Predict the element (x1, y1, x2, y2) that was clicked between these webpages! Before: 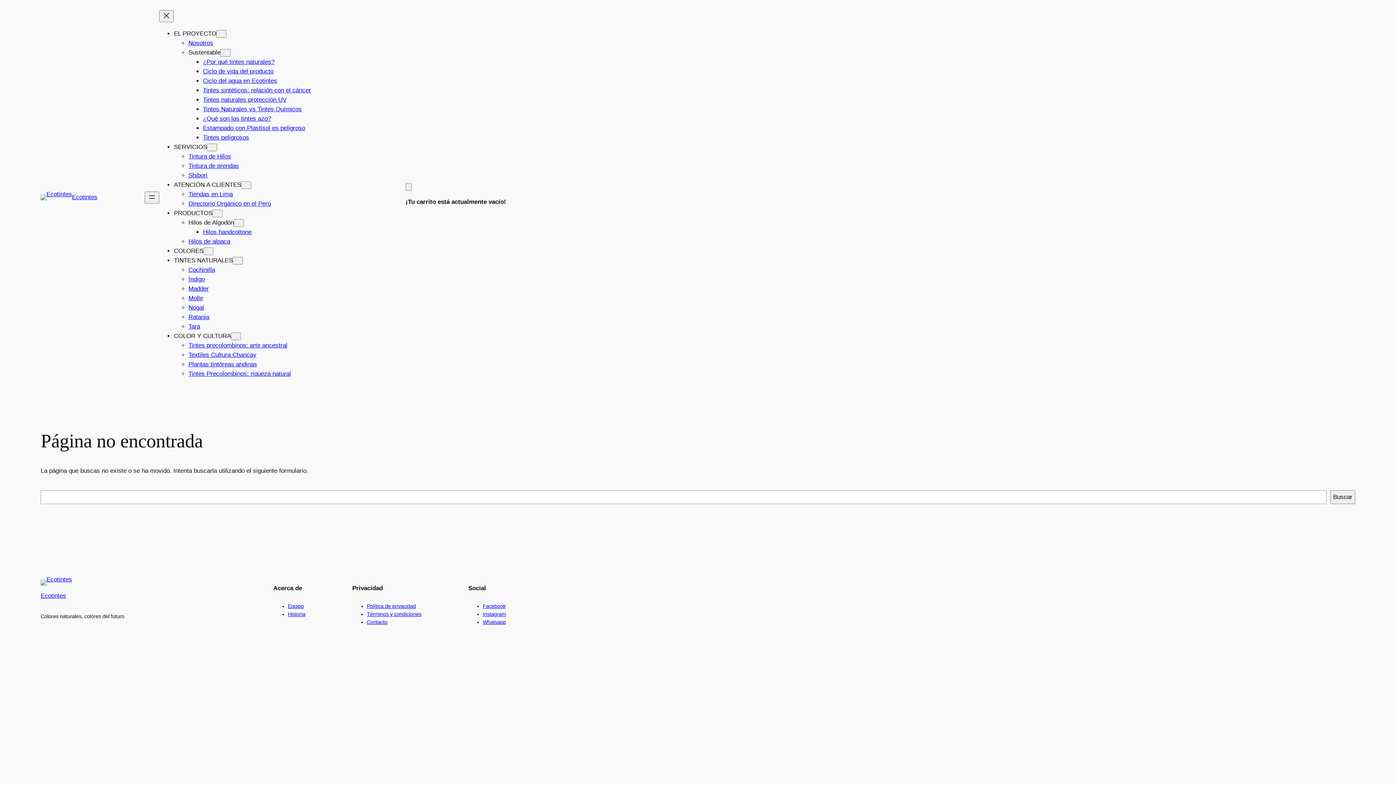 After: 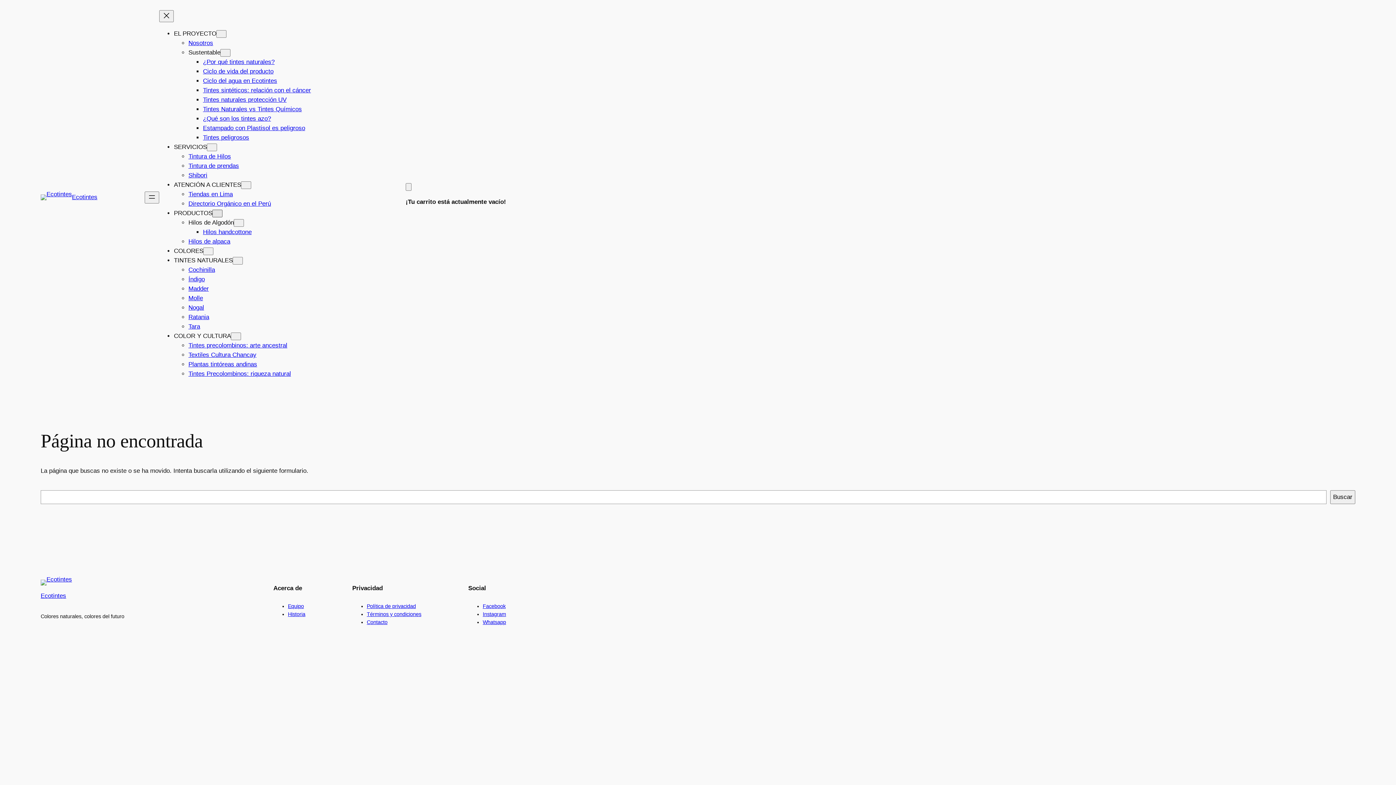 Action: bbox: (212, 209, 222, 217) label: Submenú de PRODUCTOS